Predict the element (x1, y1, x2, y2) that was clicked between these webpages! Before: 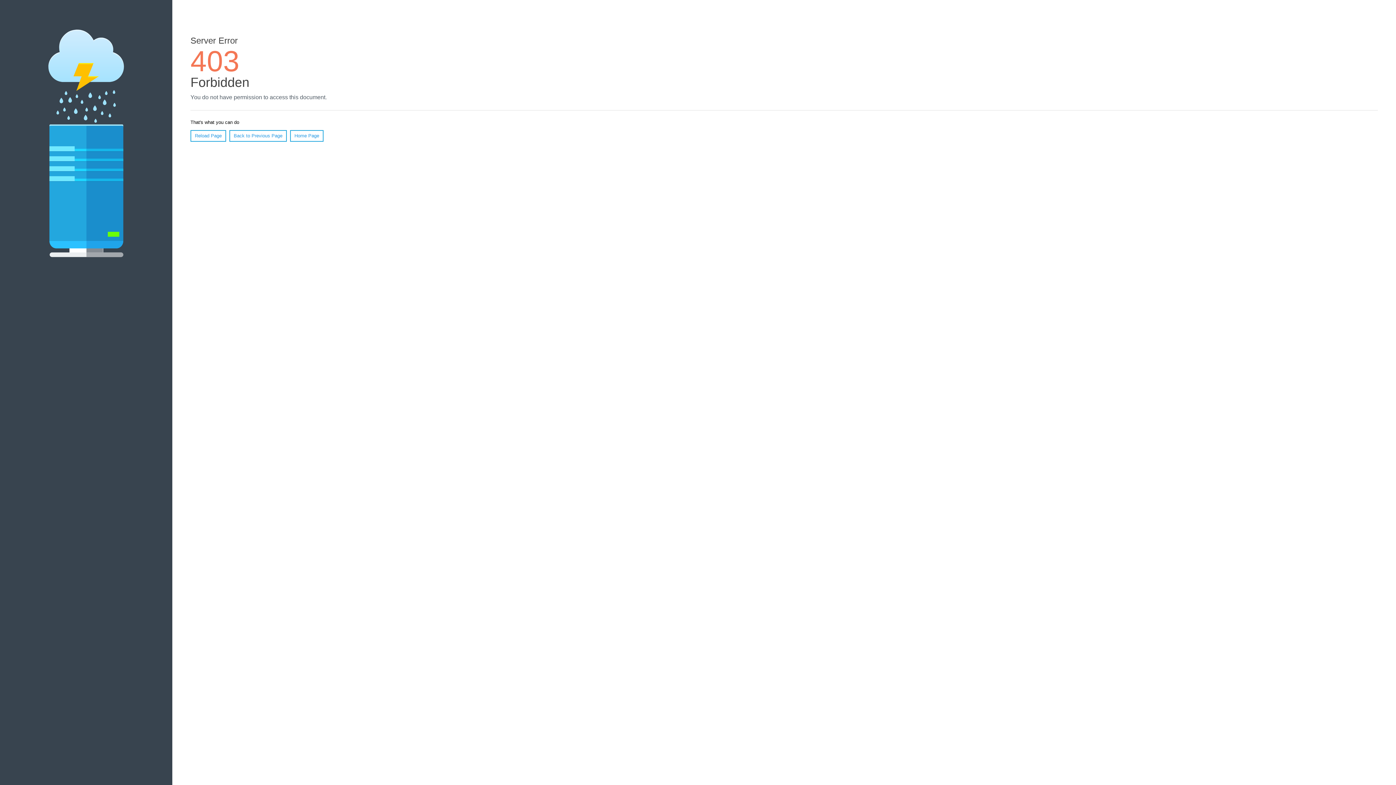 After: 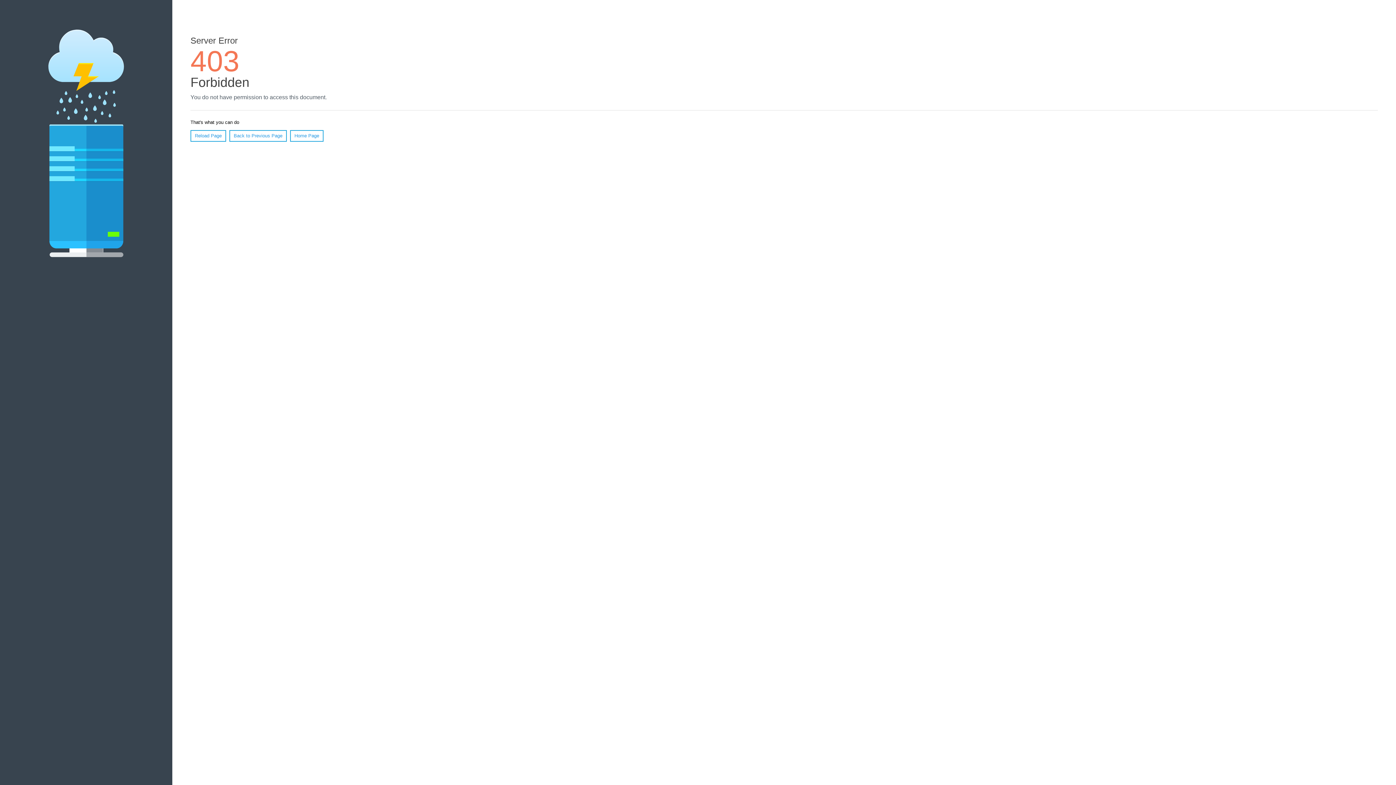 Action: label: Reload Page bbox: (190, 130, 226, 141)